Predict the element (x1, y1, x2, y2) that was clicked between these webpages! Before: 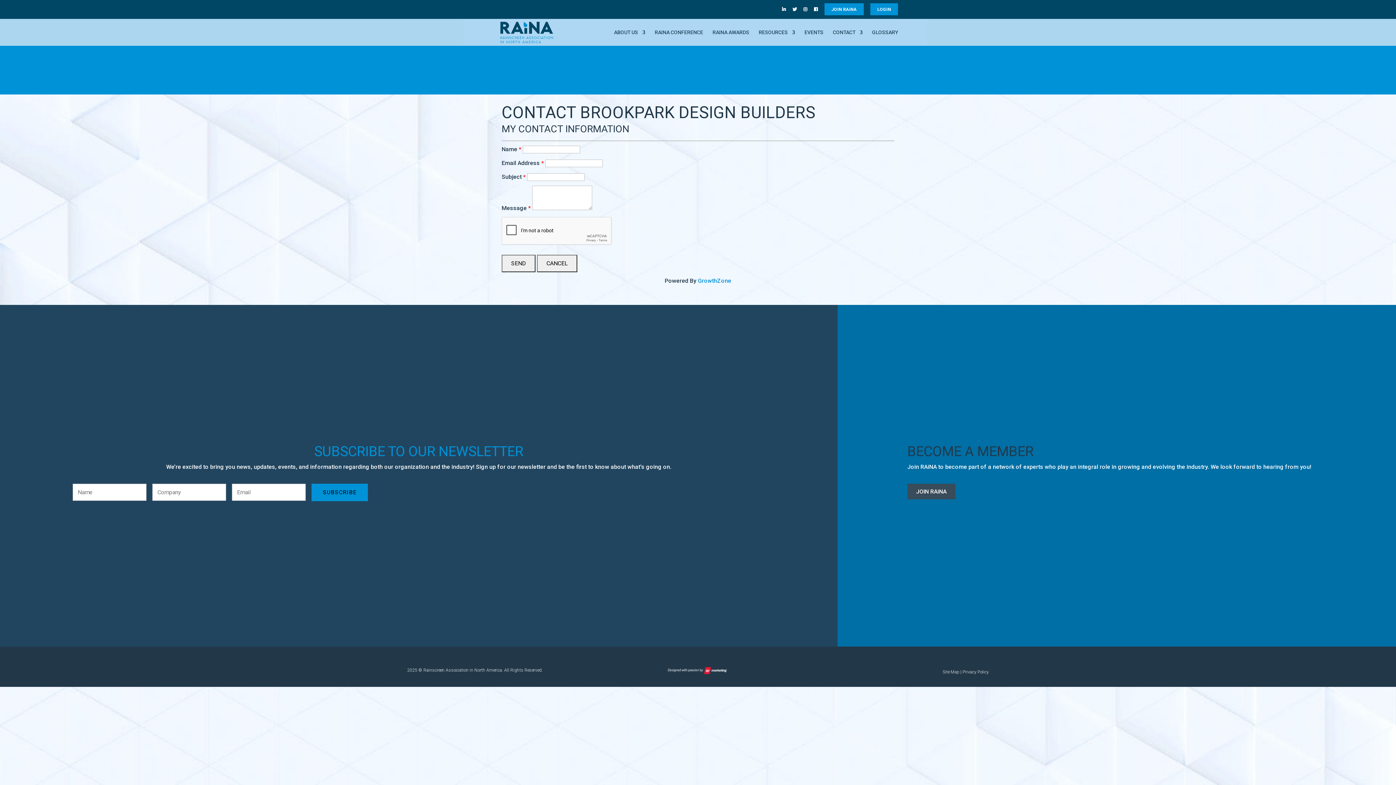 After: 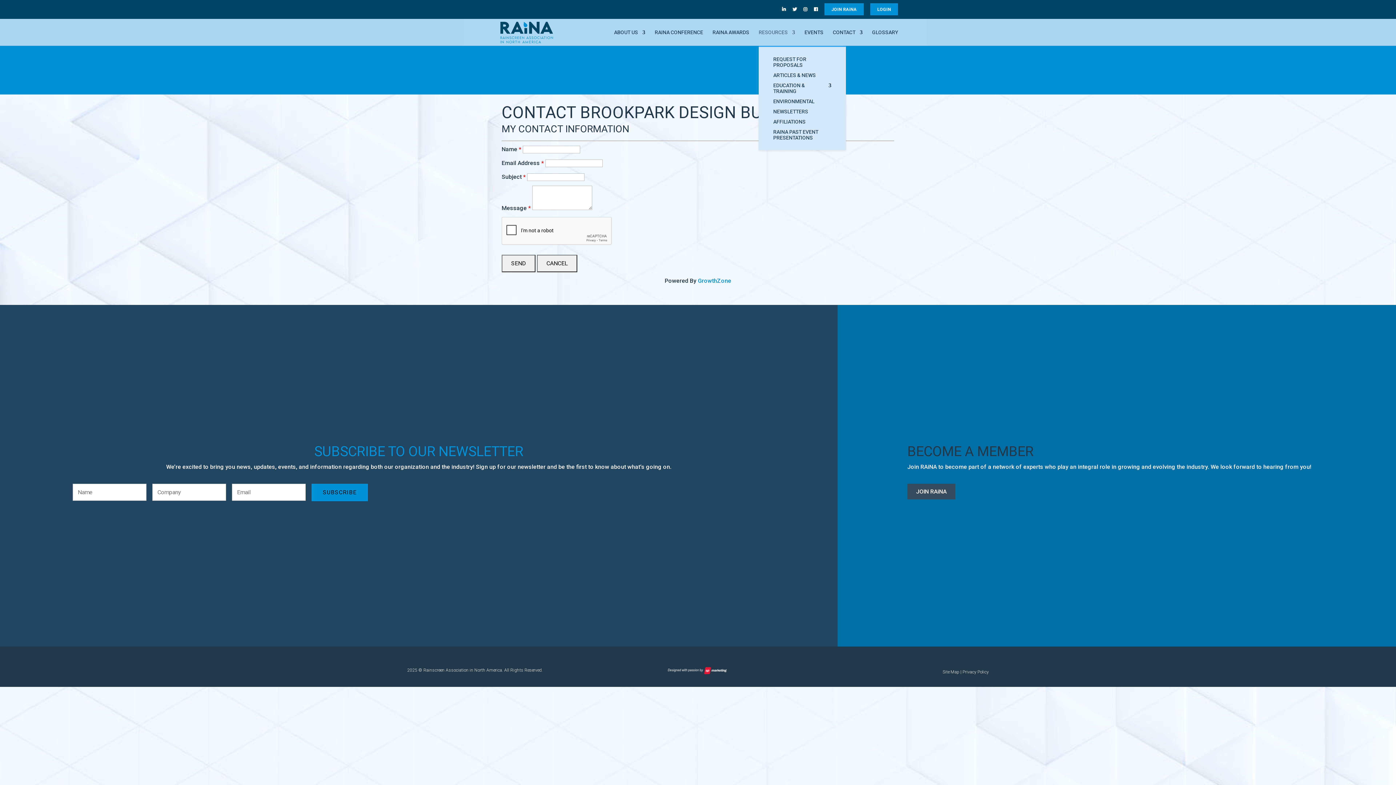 Action: label: RESOURCES bbox: (758, 29, 795, 45)